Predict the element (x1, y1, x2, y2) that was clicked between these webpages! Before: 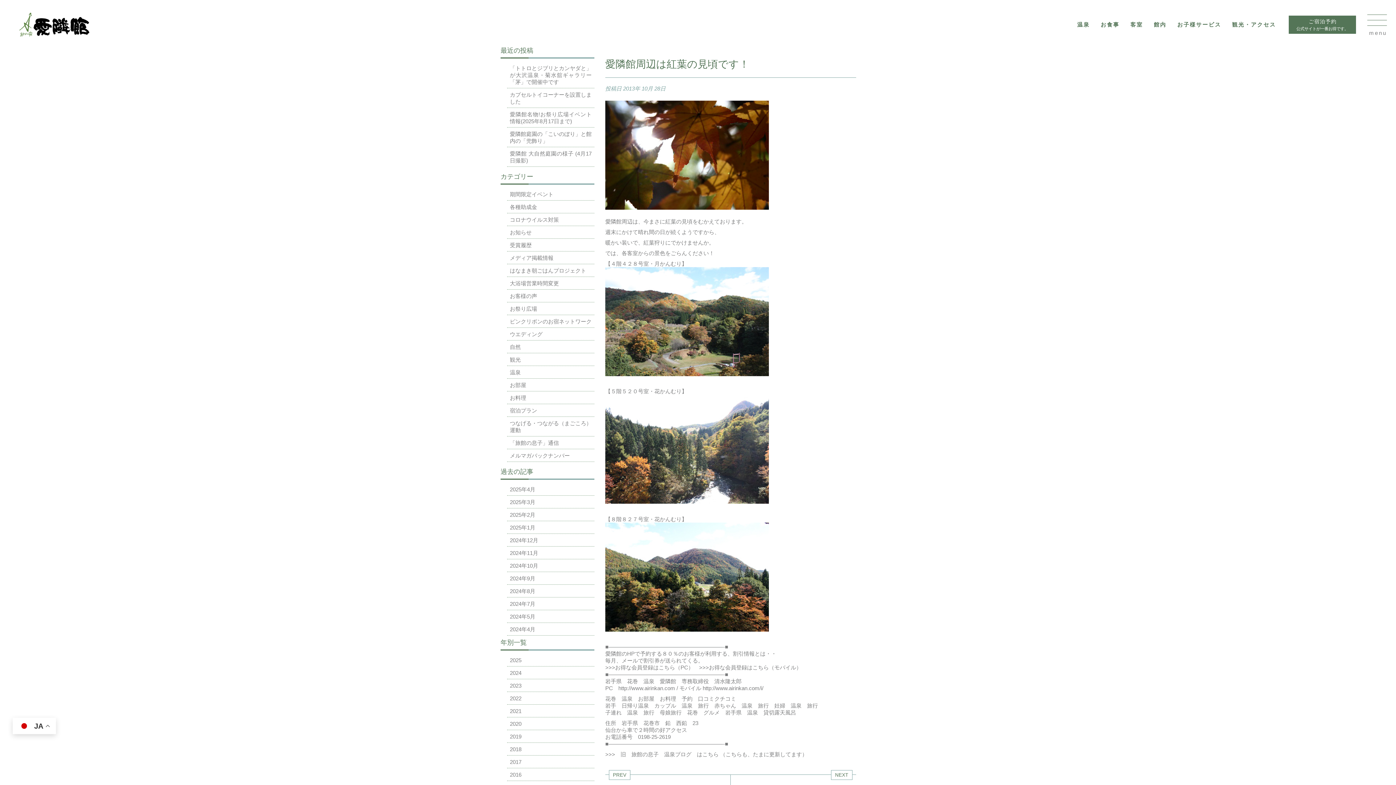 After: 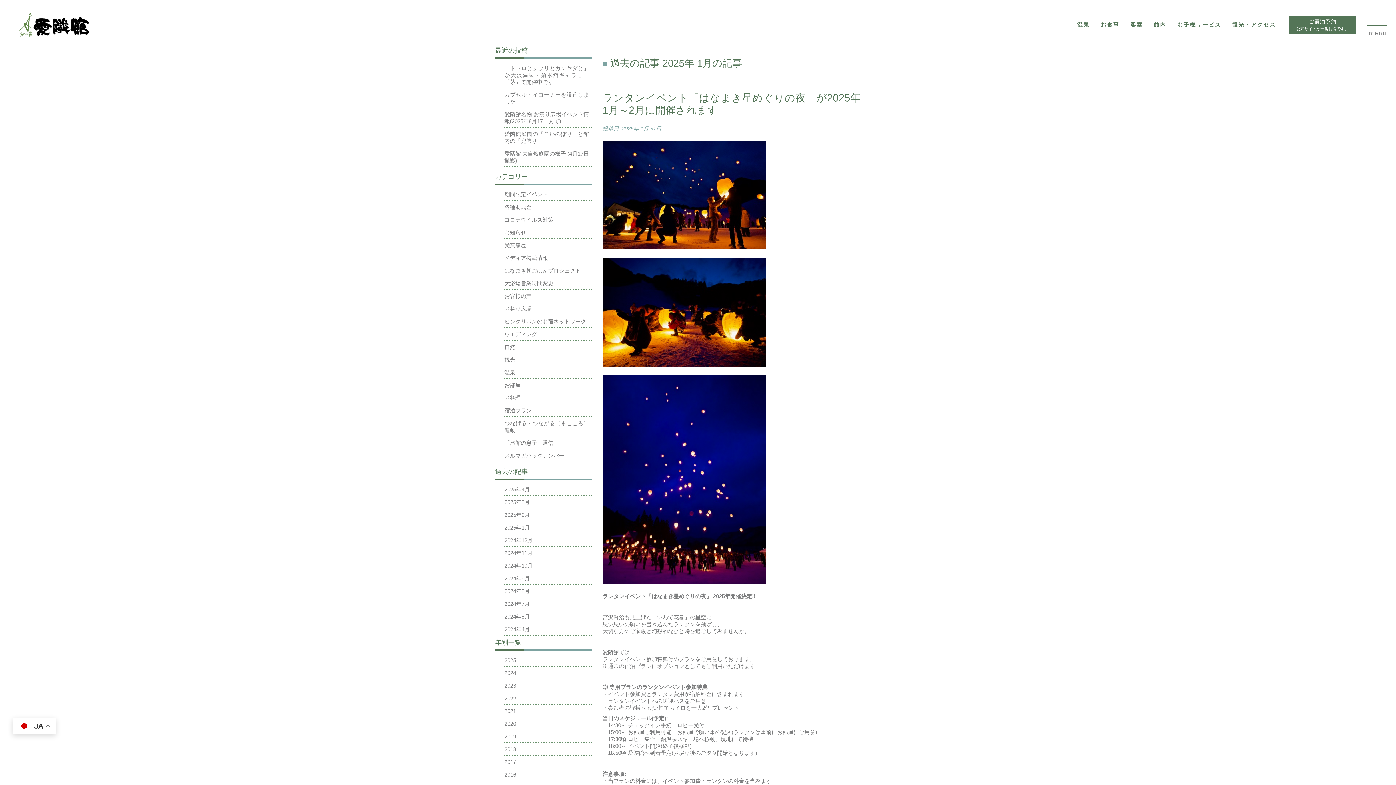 Action: label: 2025年1月 bbox: (510, 524, 535, 530)